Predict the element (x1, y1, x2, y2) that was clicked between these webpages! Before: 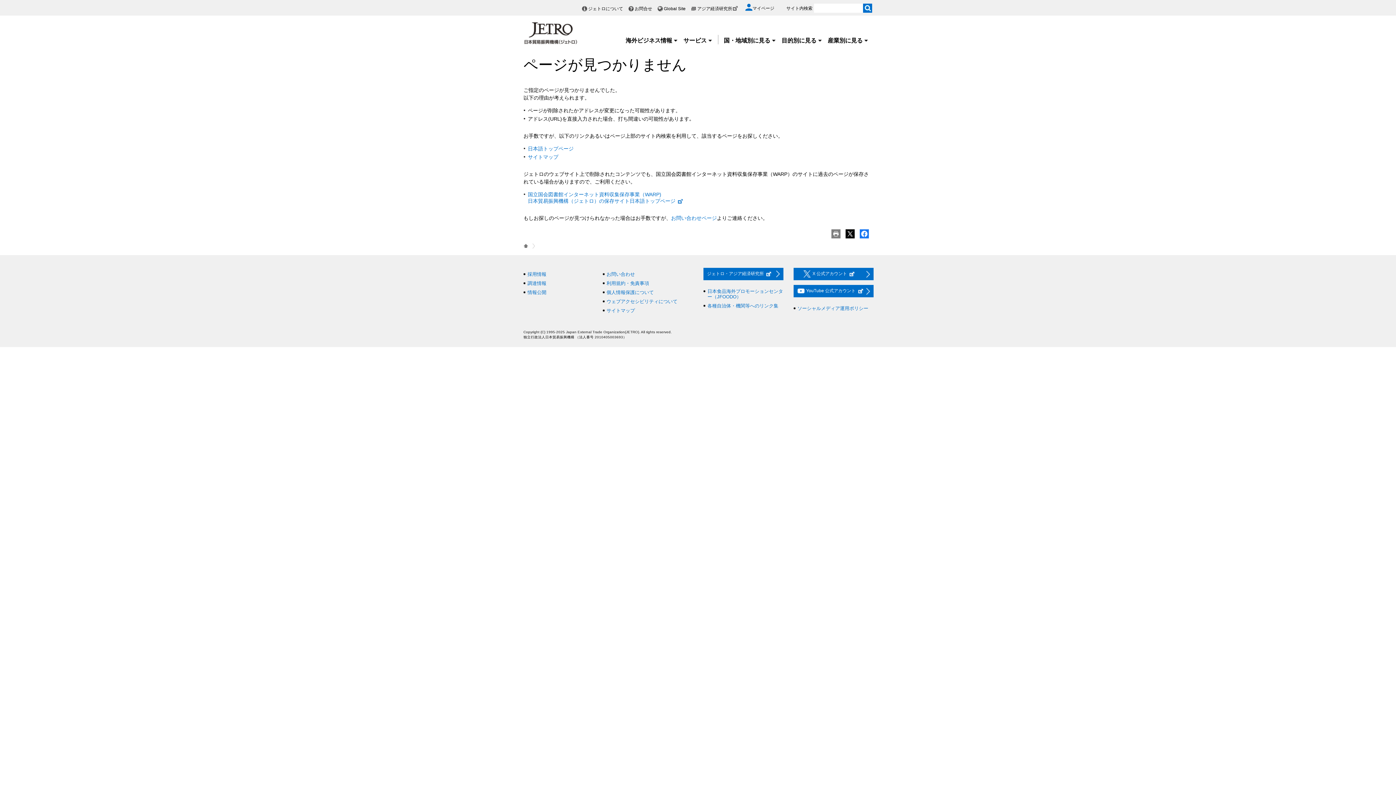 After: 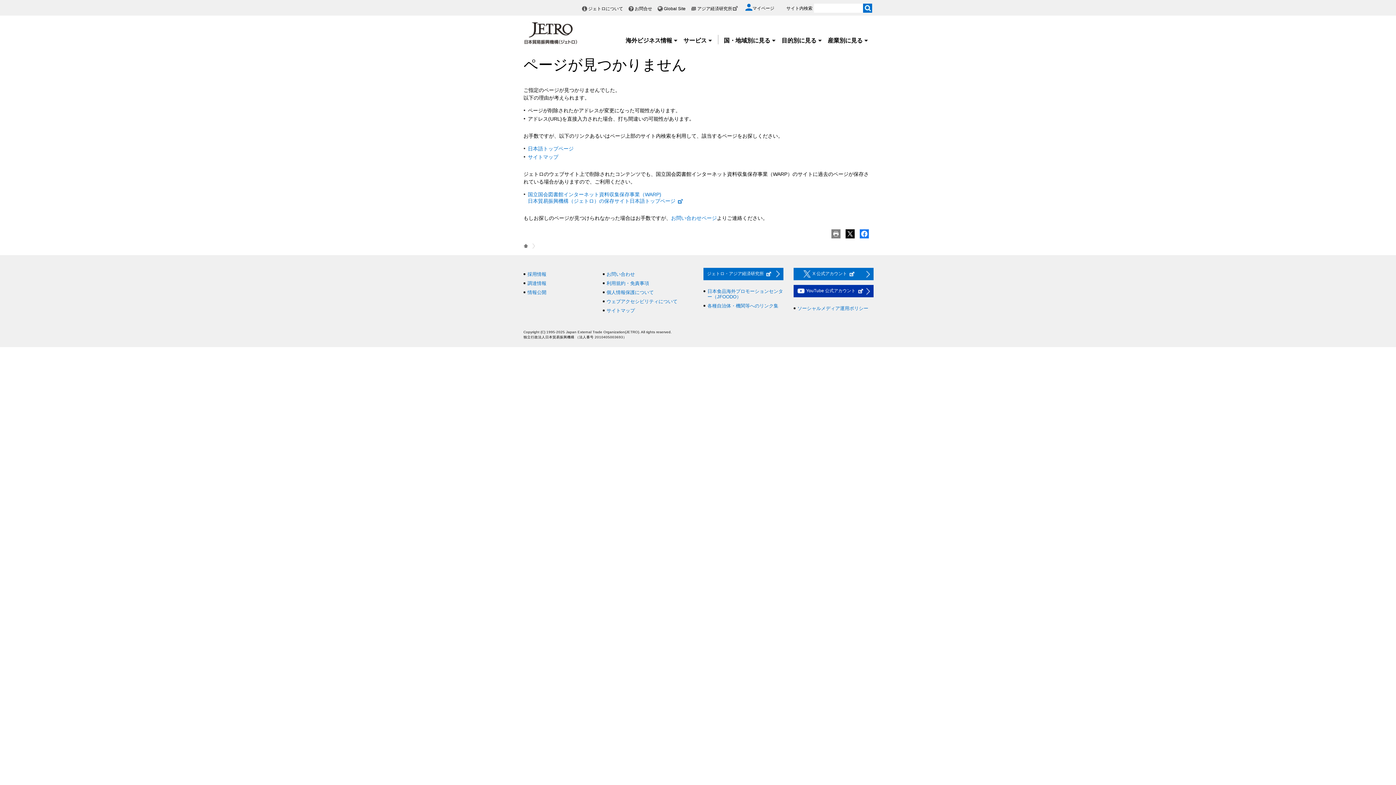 Action: bbox: (793, 285, 873, 297) label: YouTube 公式アカウント